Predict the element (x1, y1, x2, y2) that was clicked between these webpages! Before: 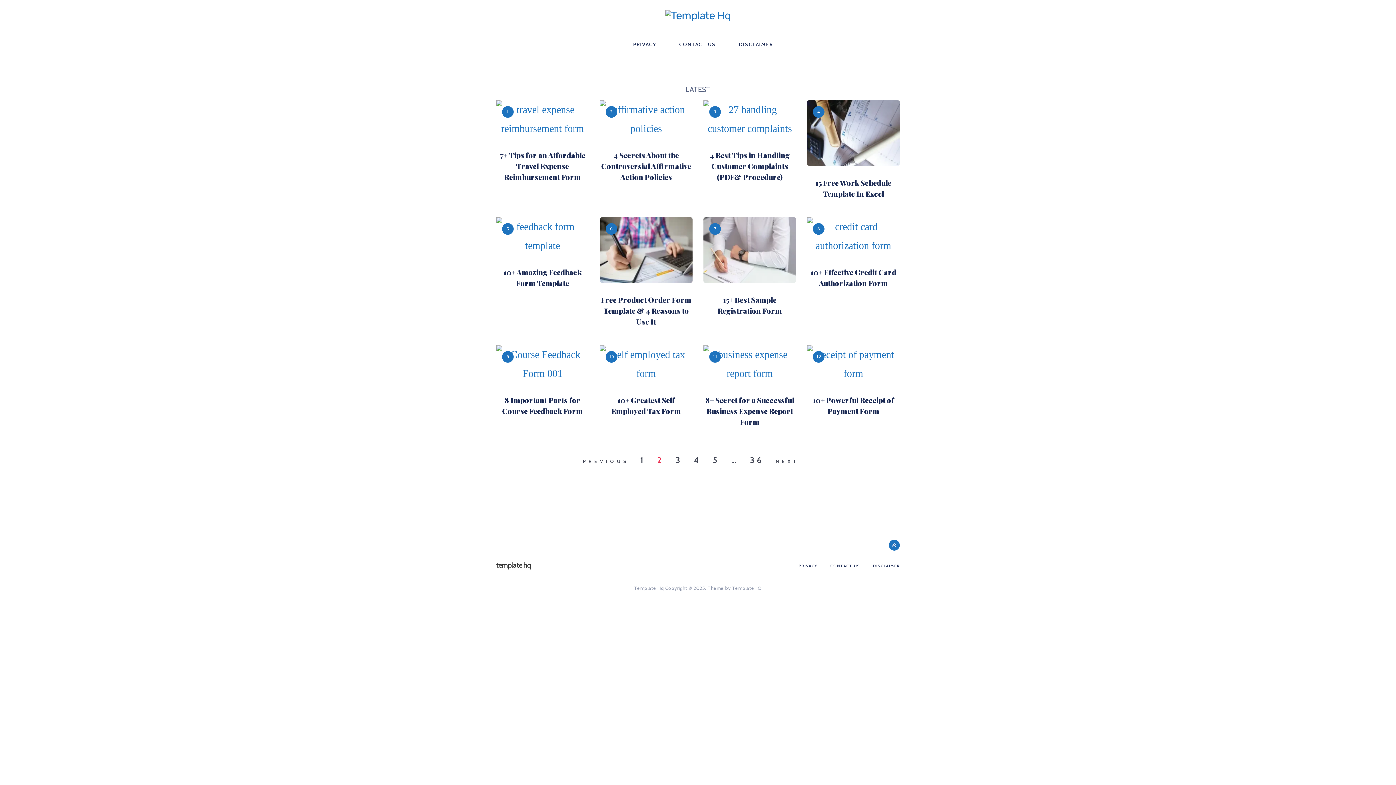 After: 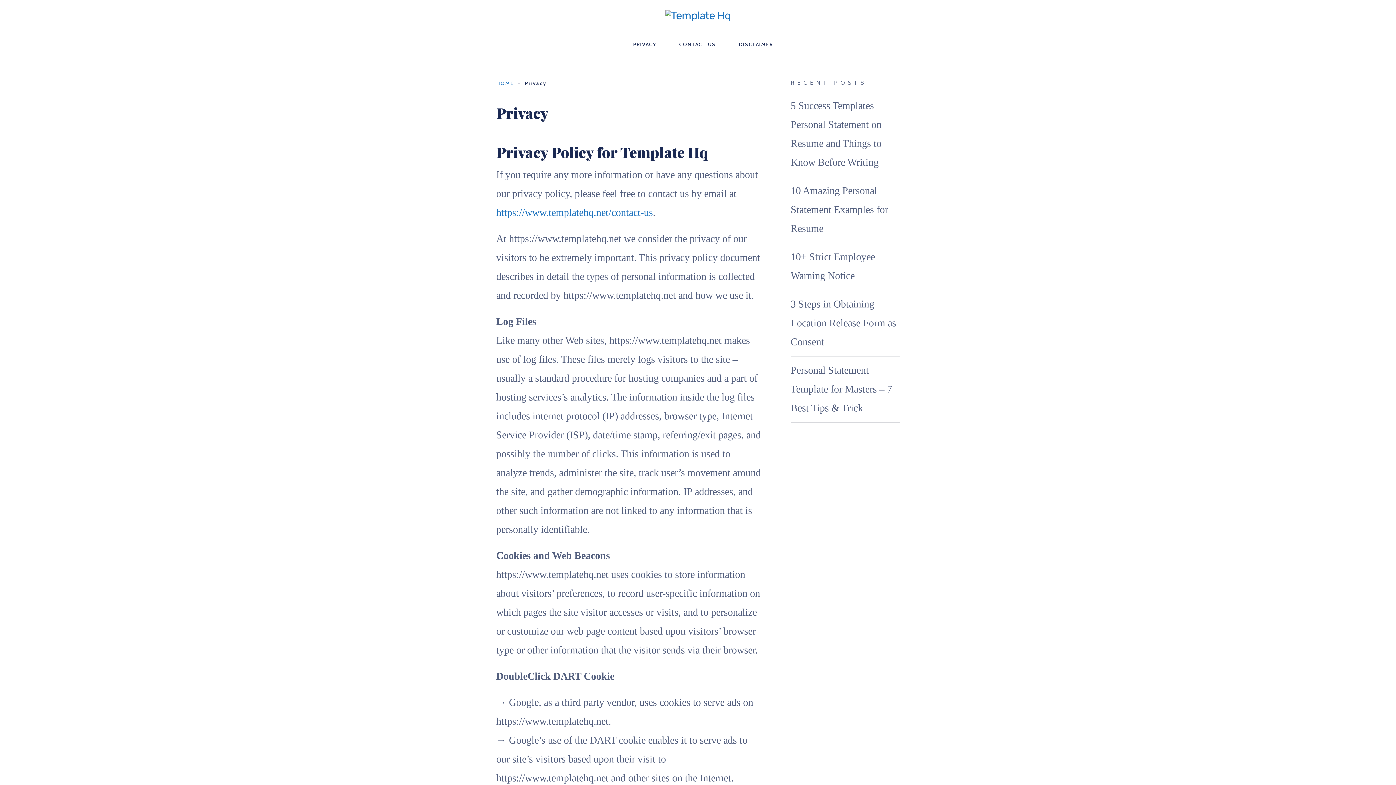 Action: label: PRIVACY bbox: (798, 563, 817, 568)